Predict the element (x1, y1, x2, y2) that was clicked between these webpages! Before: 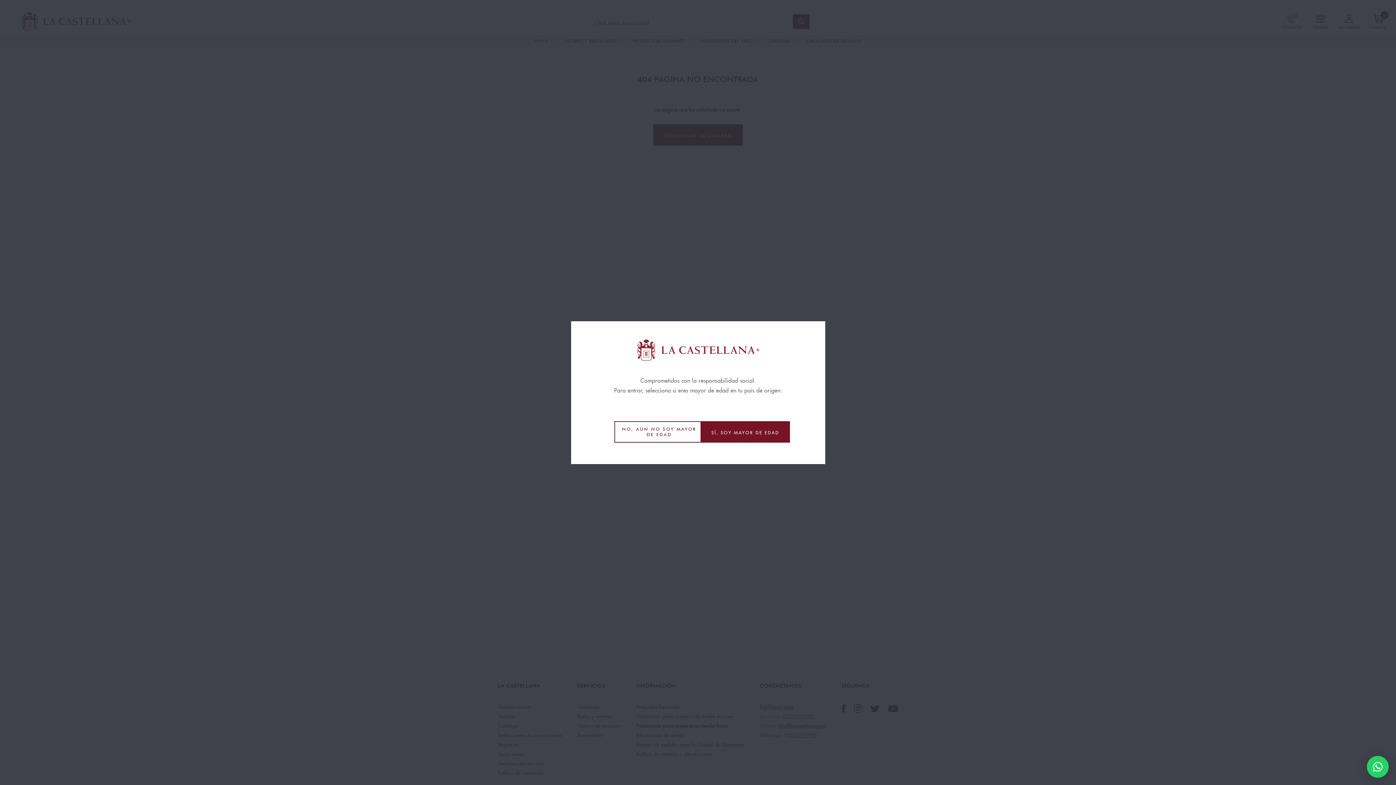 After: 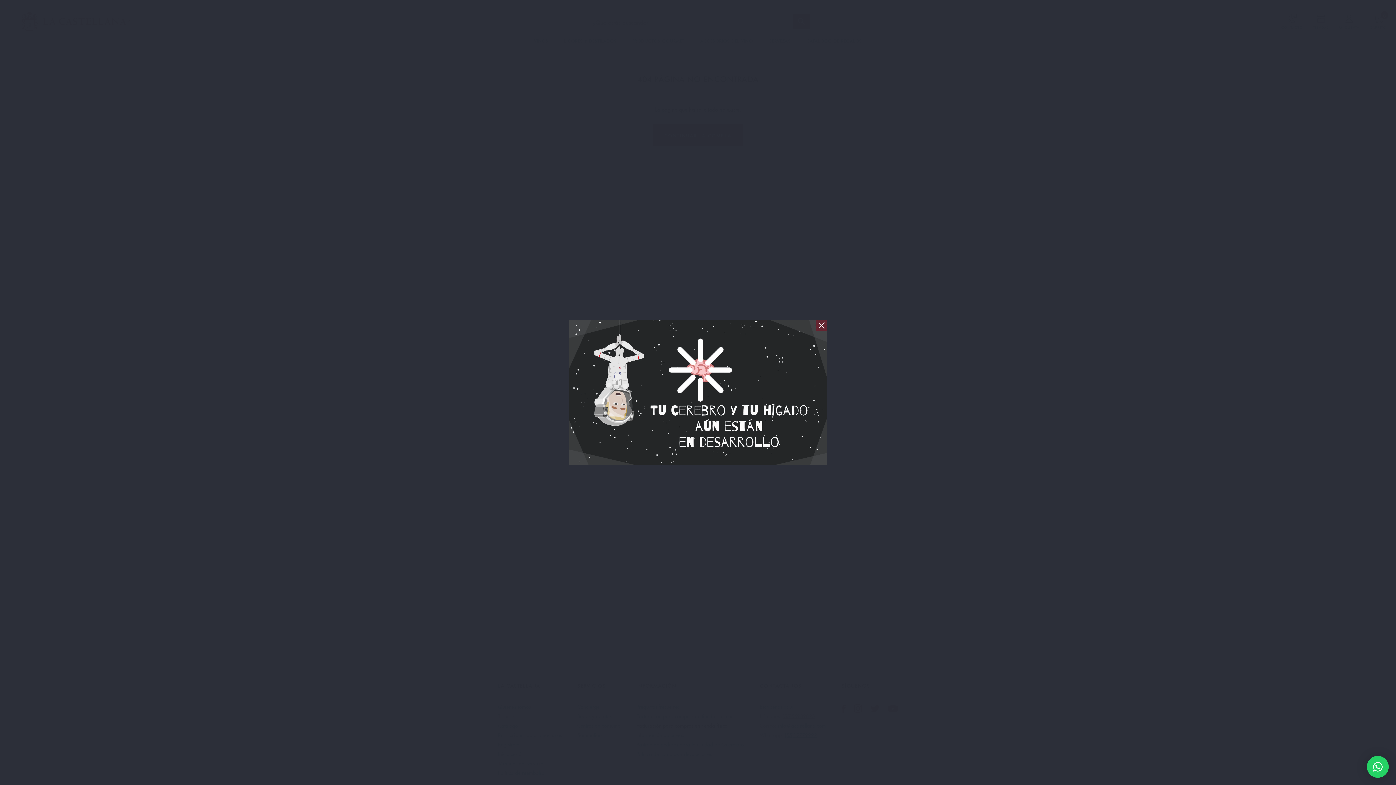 Action: bbox: (614, 421, 704, 442) label: NO, AÚN NO SOY MAYOR DE EDAD